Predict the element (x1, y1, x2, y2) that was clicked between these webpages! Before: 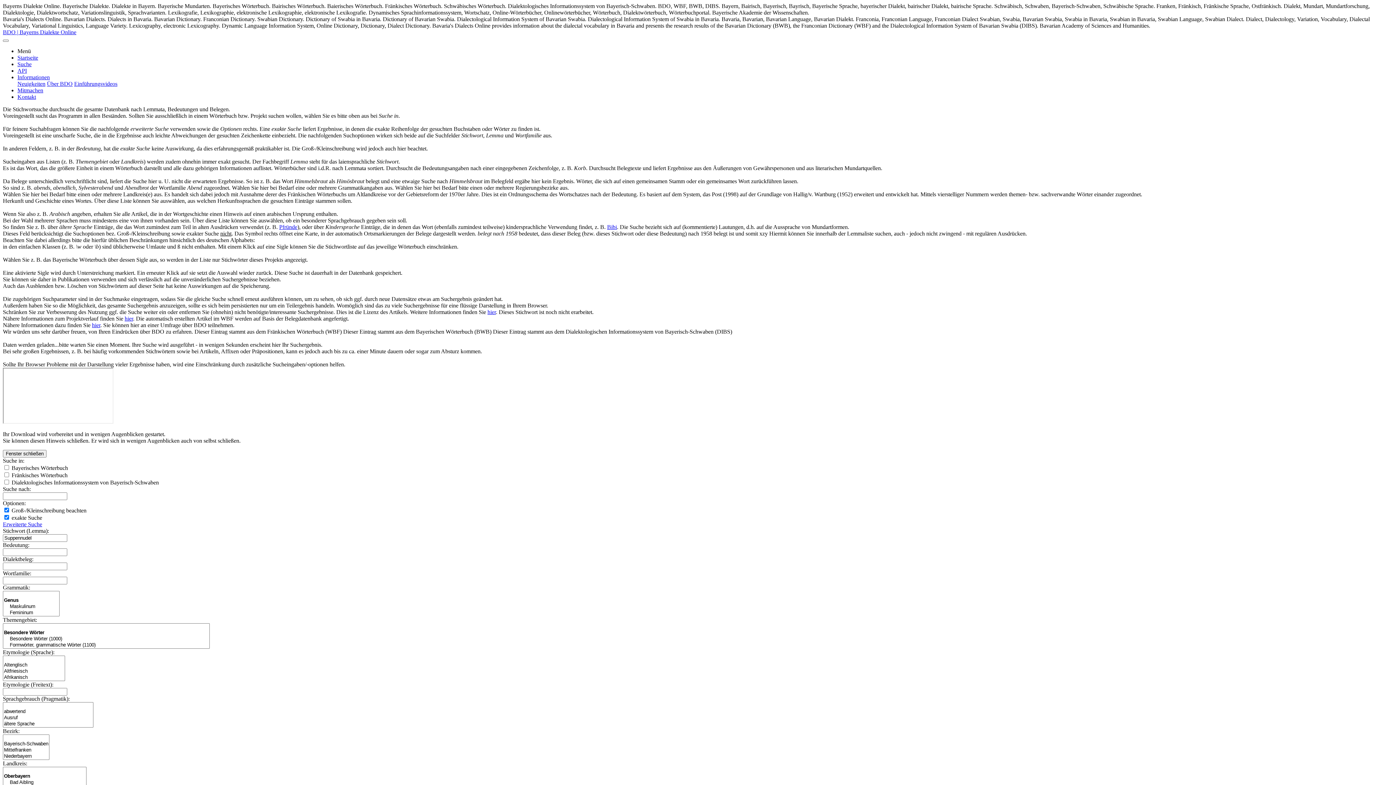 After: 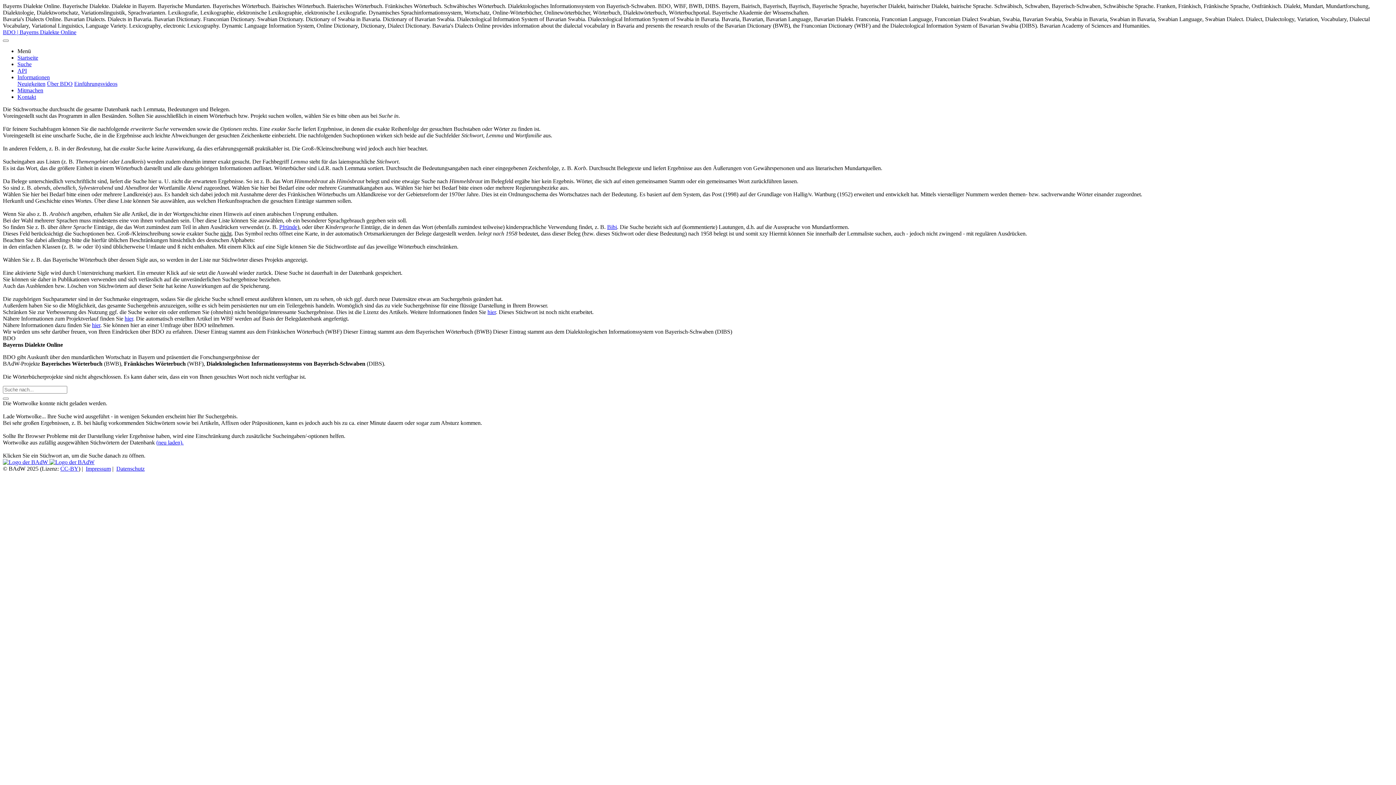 Action: label: BDO | Bayerns Dialekte Online bbox: (2, 29, 76, 35)